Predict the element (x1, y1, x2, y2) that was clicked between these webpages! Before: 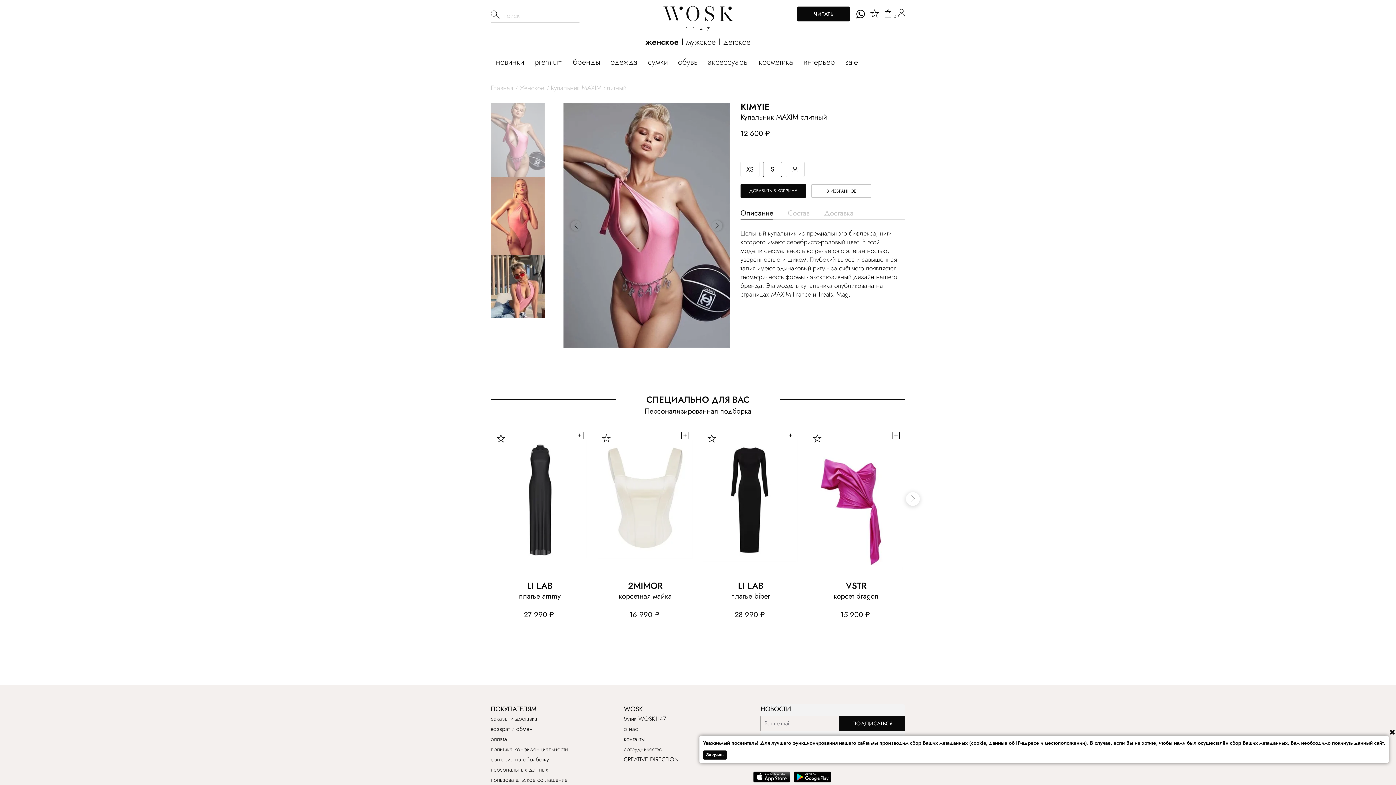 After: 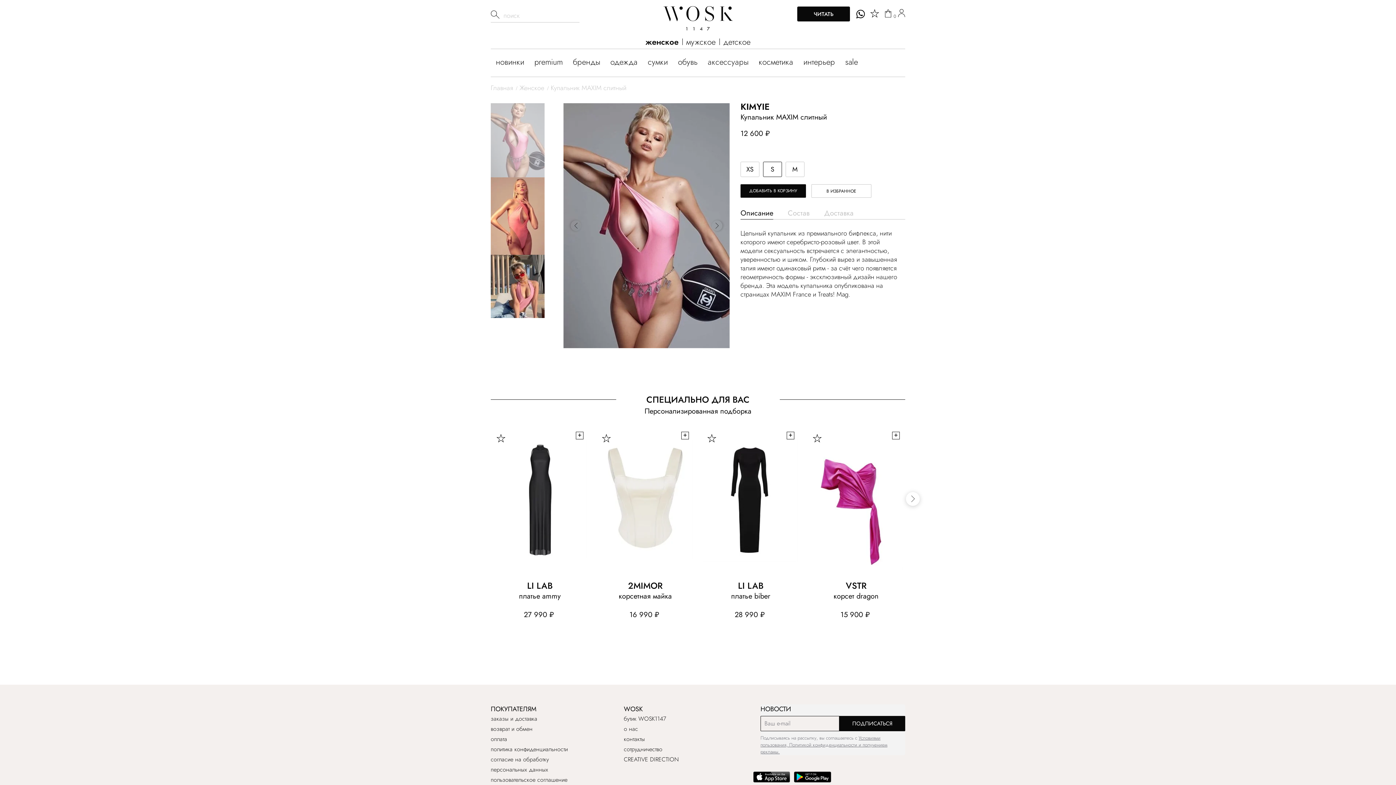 Action: bbox: (1389, 728, 1397, 736)